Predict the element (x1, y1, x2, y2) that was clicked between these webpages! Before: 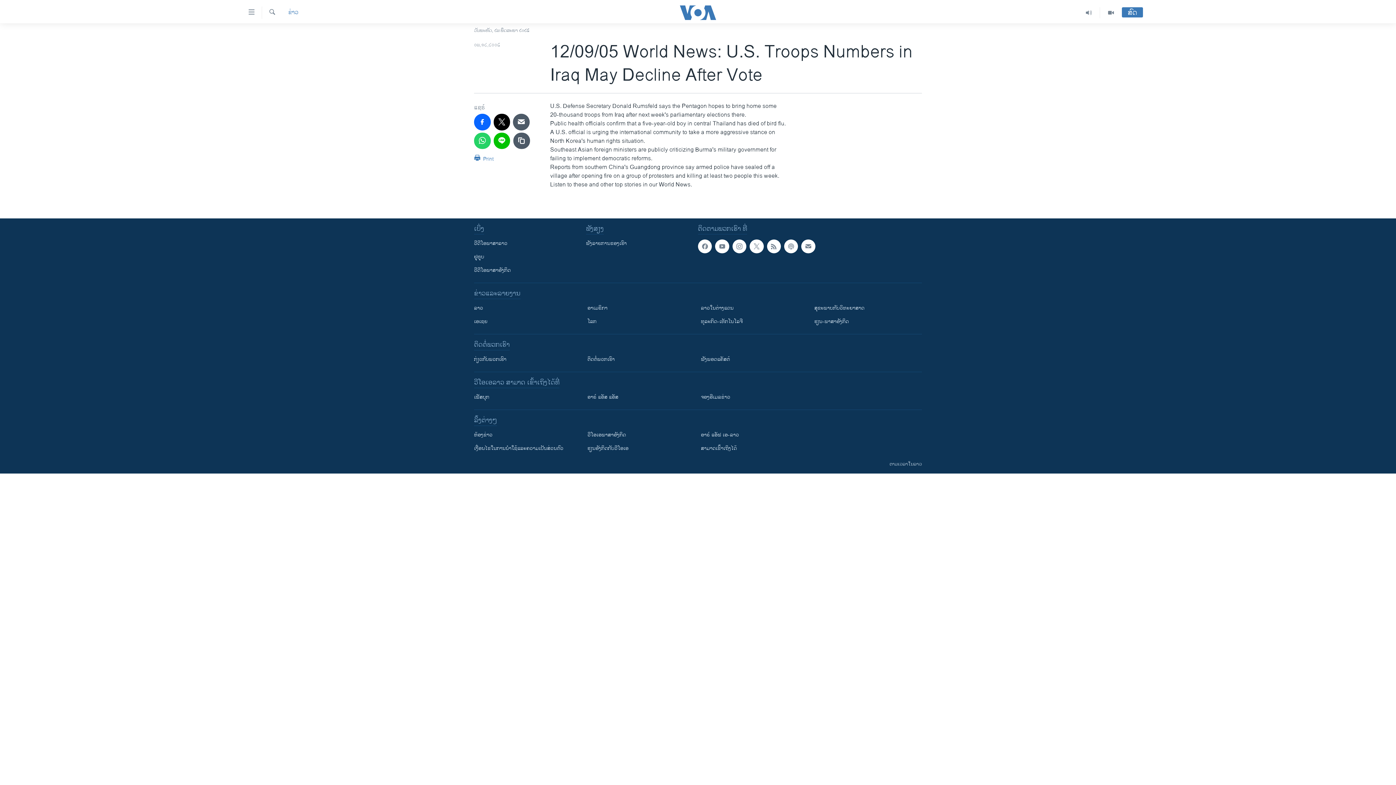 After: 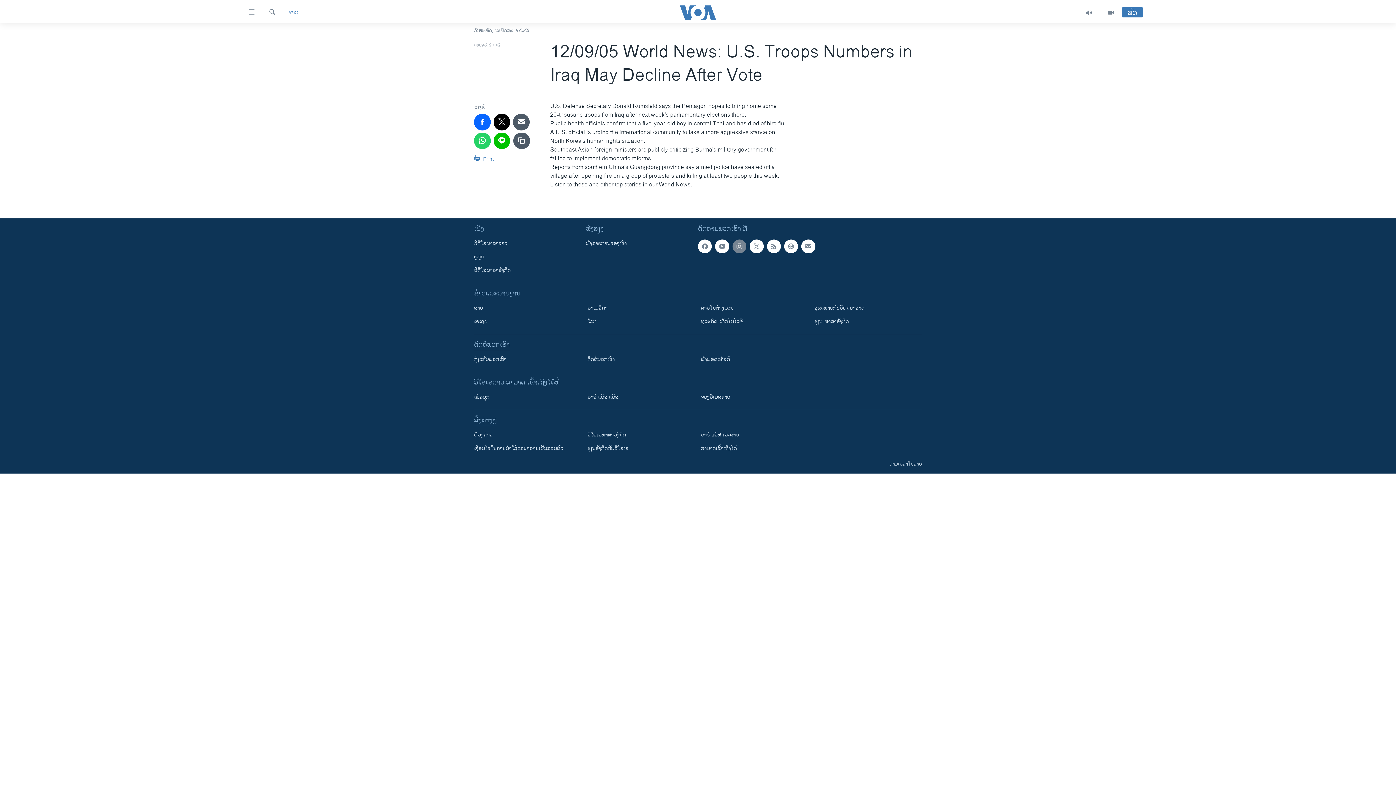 Action: bbox: (732, 239, 746, 253)